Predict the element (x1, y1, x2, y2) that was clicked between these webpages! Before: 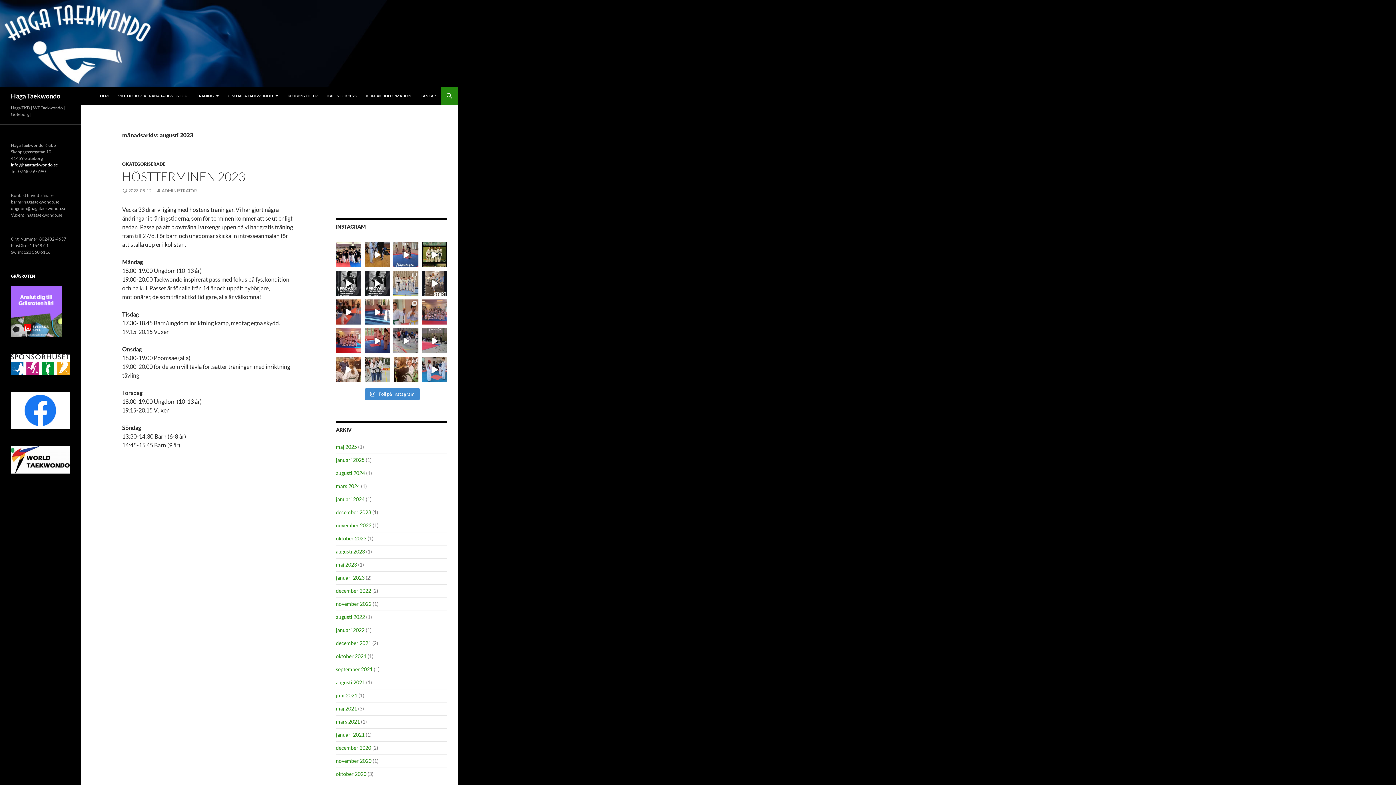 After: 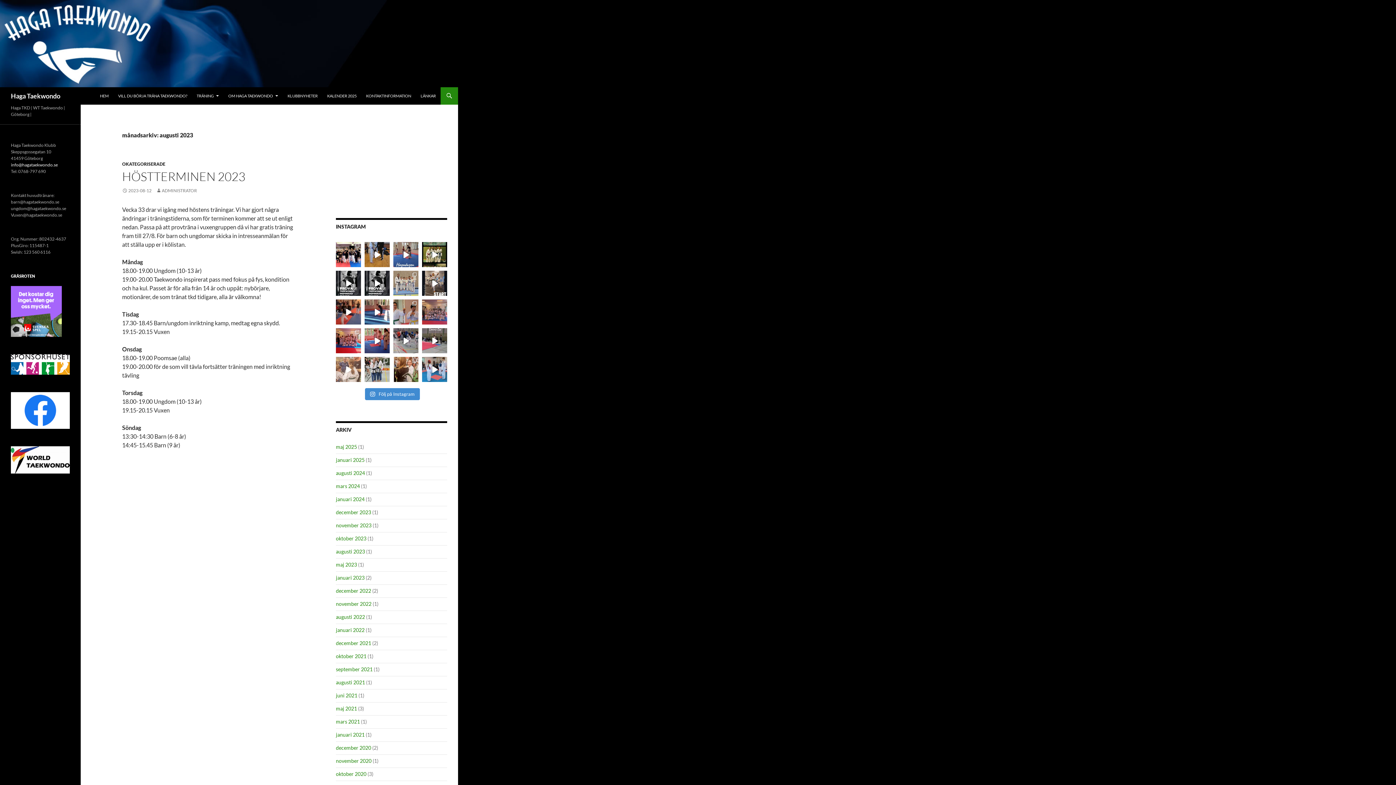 Action: bbox: (336, 357, 361, 382) label: Instagram post 17879804364075736